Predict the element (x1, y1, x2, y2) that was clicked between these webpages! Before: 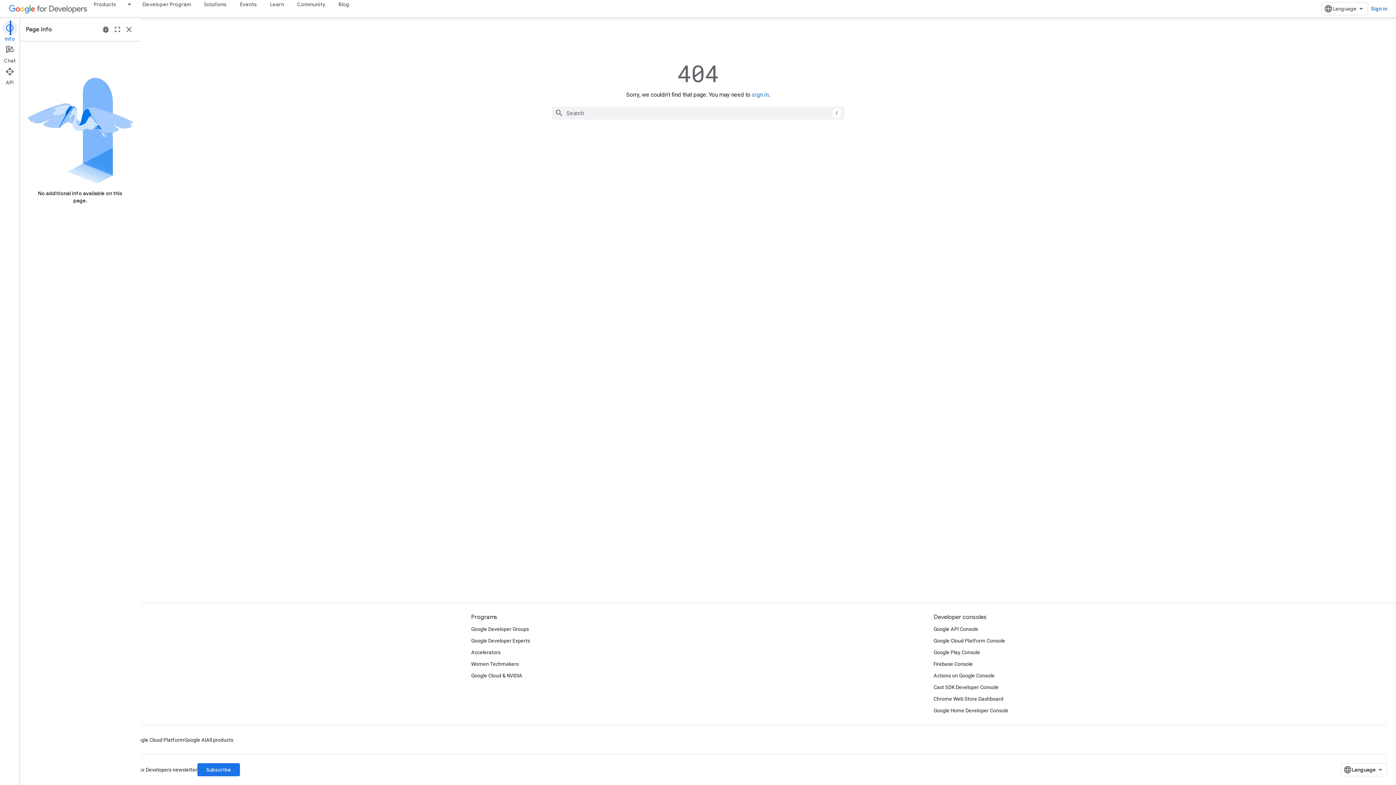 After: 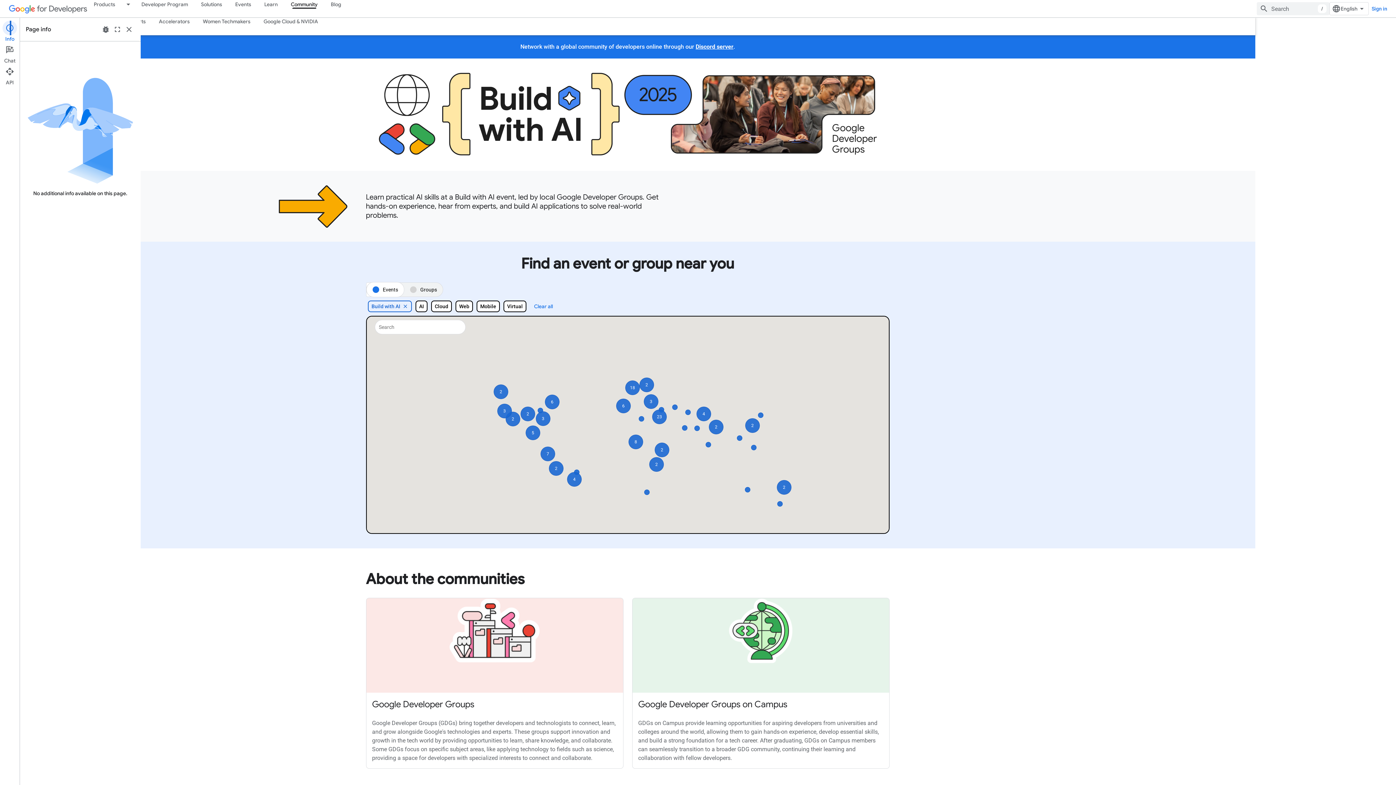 Action: label: Community bbox: (290, 0, 332, 8)